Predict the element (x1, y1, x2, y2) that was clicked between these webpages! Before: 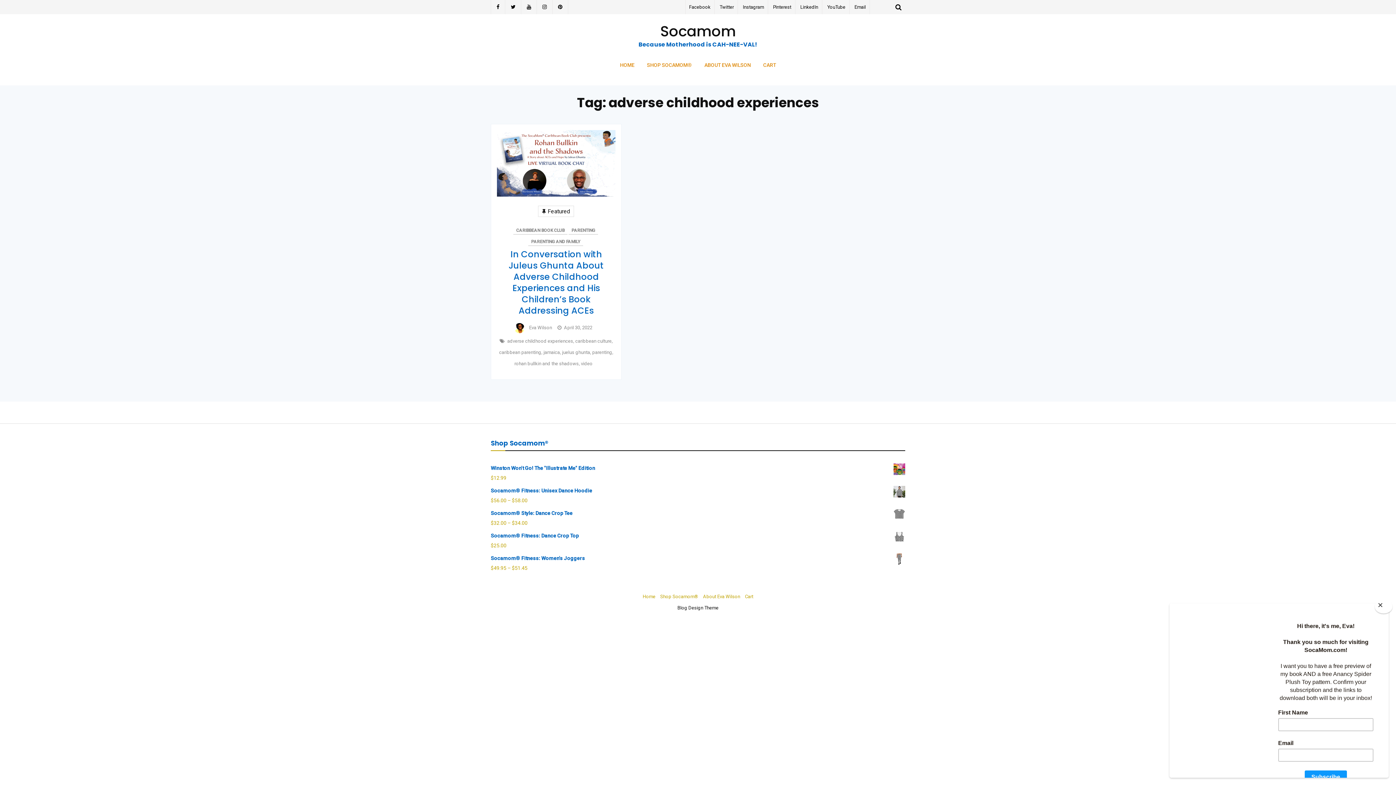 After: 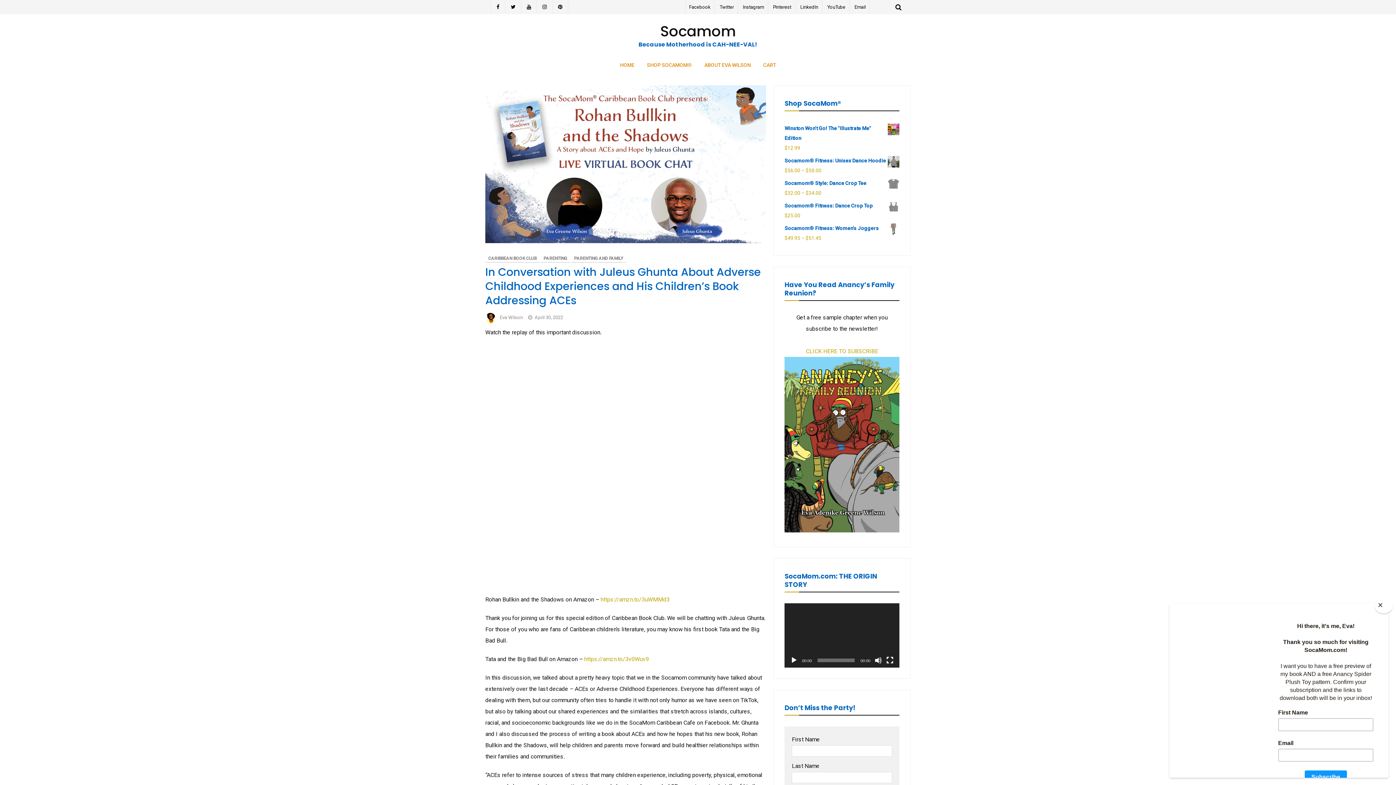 Action: label: In Conversation with Juleus Ghunta About Adverse Childhood Experiences and His Children’s Book Addressing ACEs bbox: (508, 248, 603, 316)